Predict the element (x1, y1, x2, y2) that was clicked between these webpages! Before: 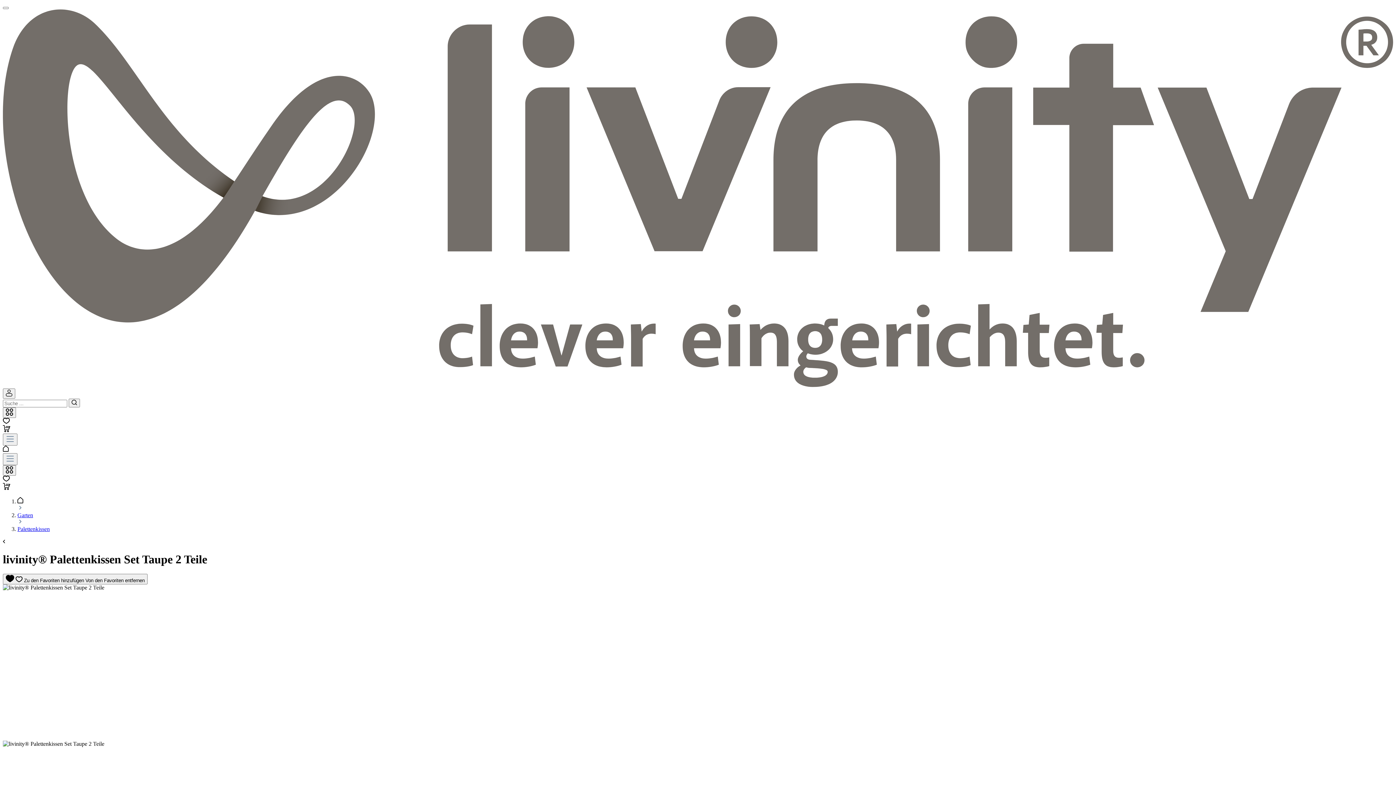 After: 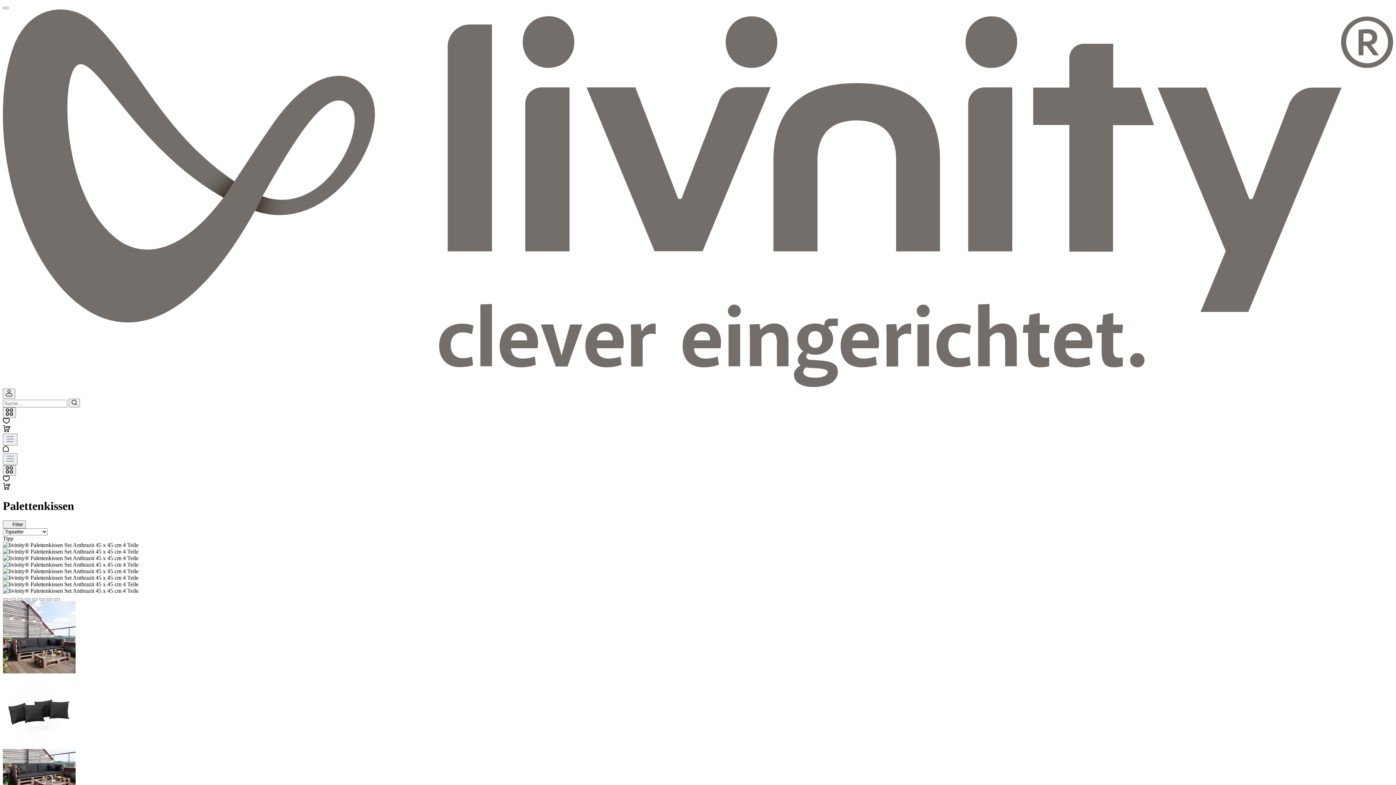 Action: bbox: (2, 538, 5, 544)